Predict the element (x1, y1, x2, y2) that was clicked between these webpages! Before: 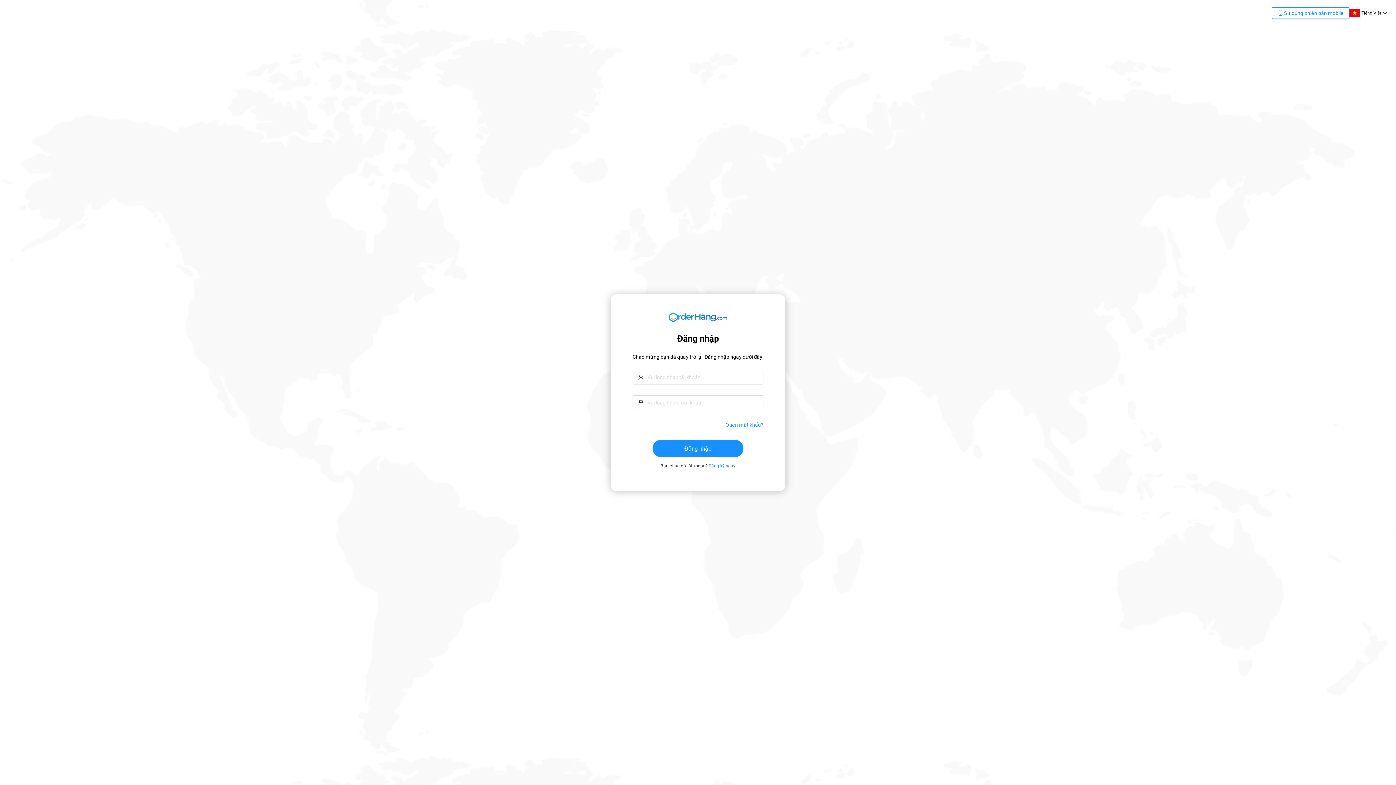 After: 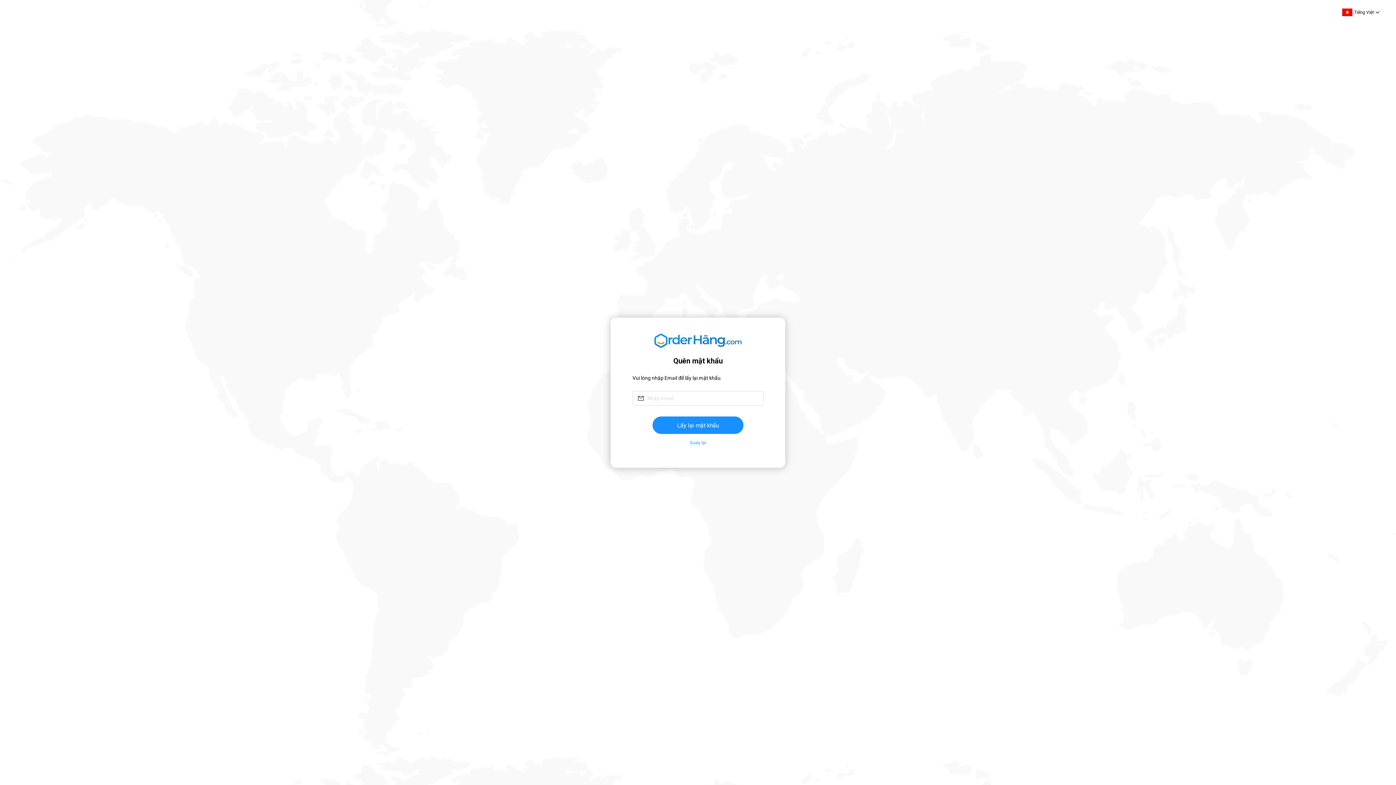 Action: bbox: (725, 422, 763, 427) label: Quên mật khẩu?